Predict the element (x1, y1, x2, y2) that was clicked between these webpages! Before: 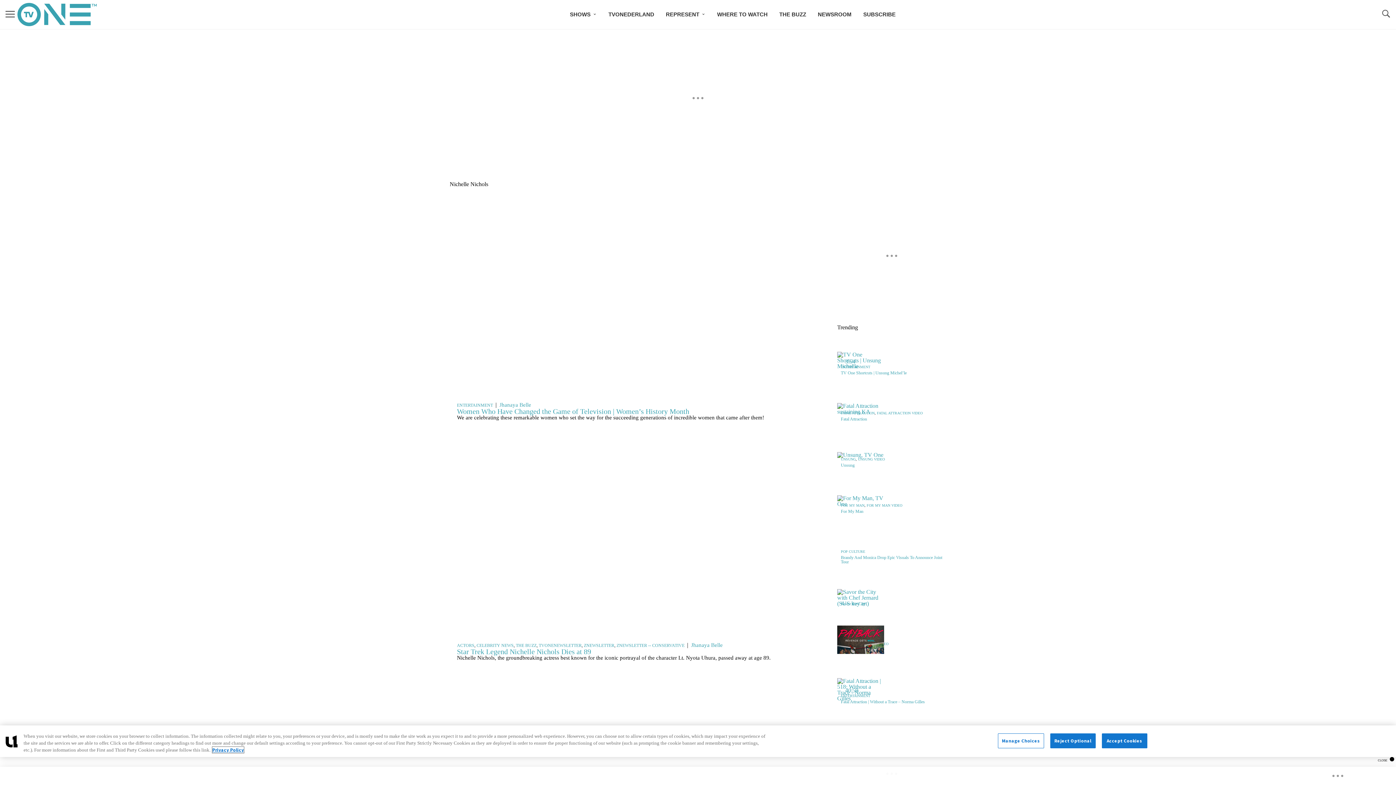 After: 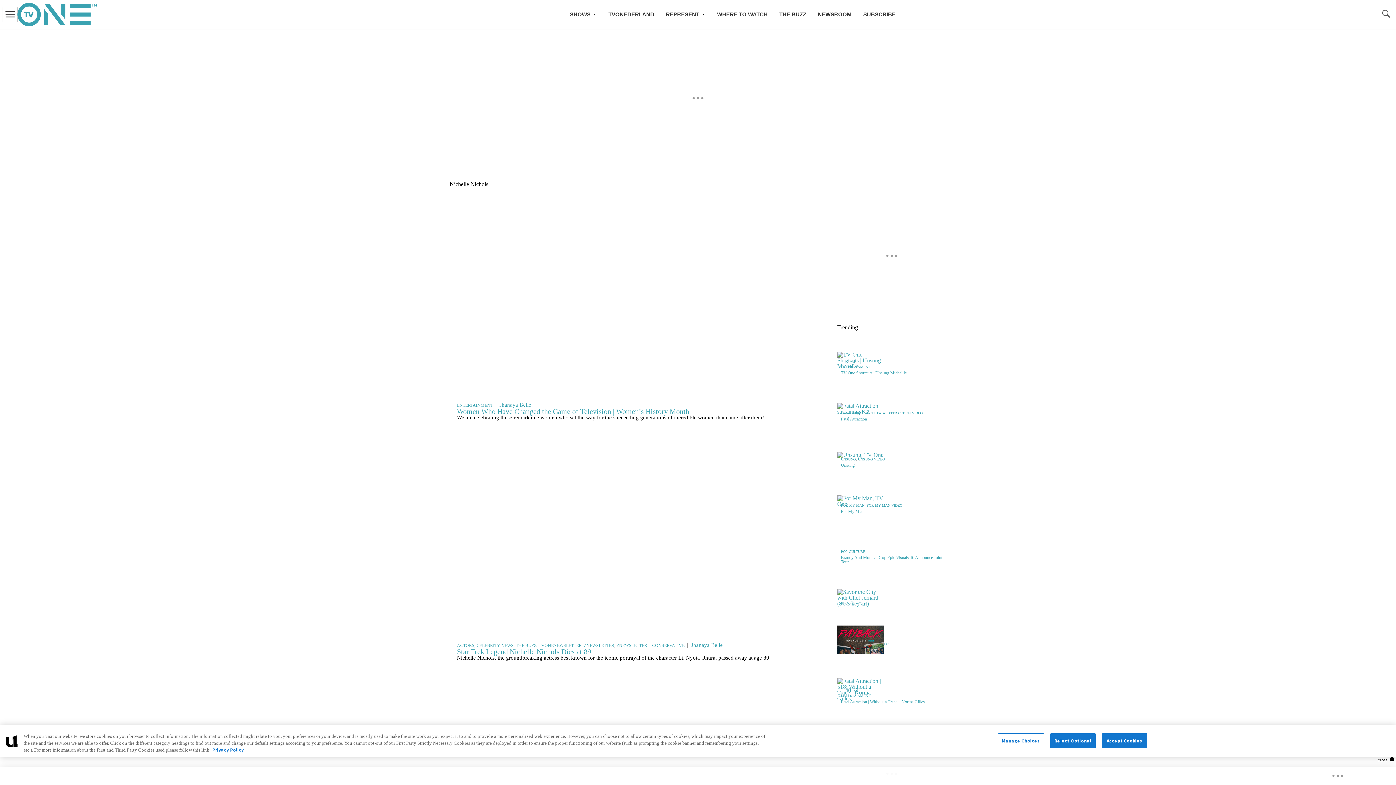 Action: bbox: (2, 7, 17, 21)